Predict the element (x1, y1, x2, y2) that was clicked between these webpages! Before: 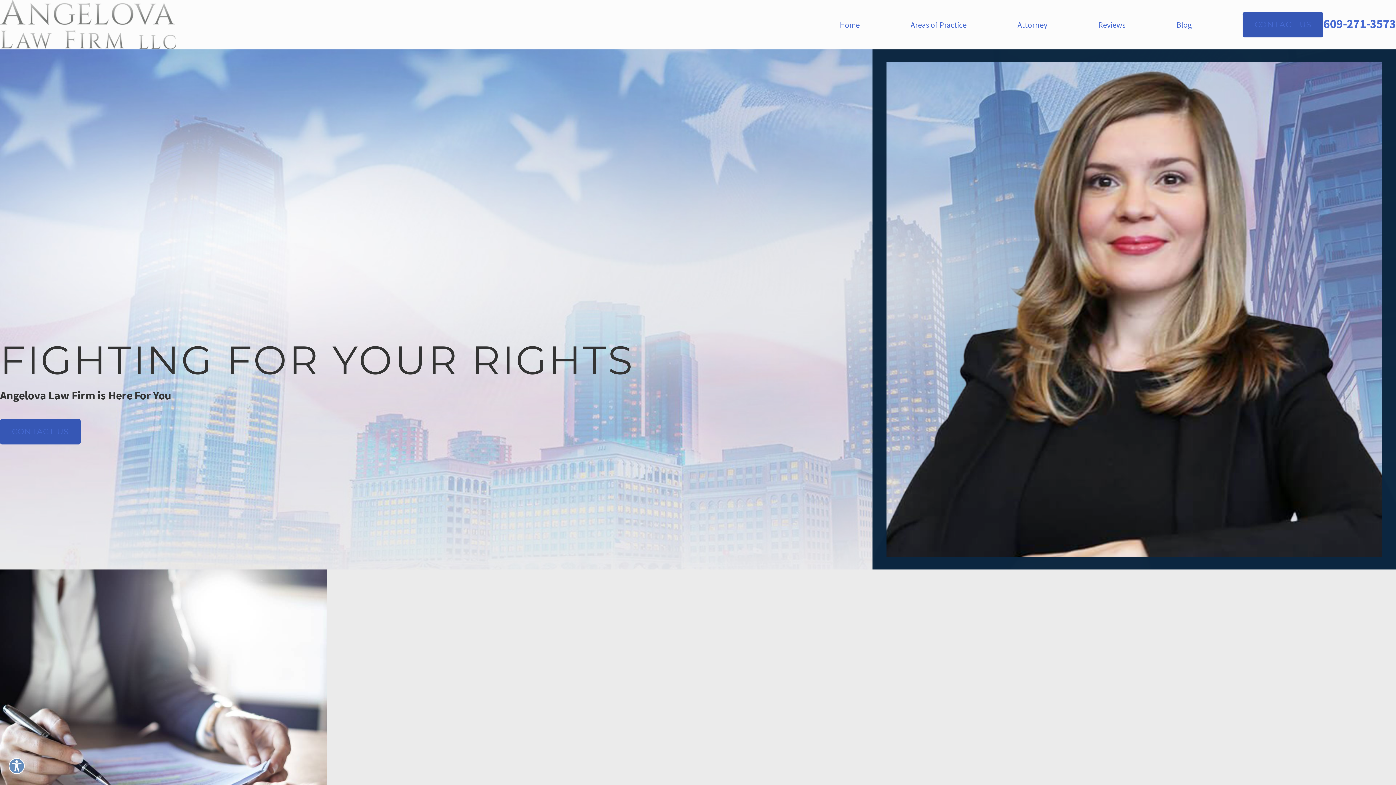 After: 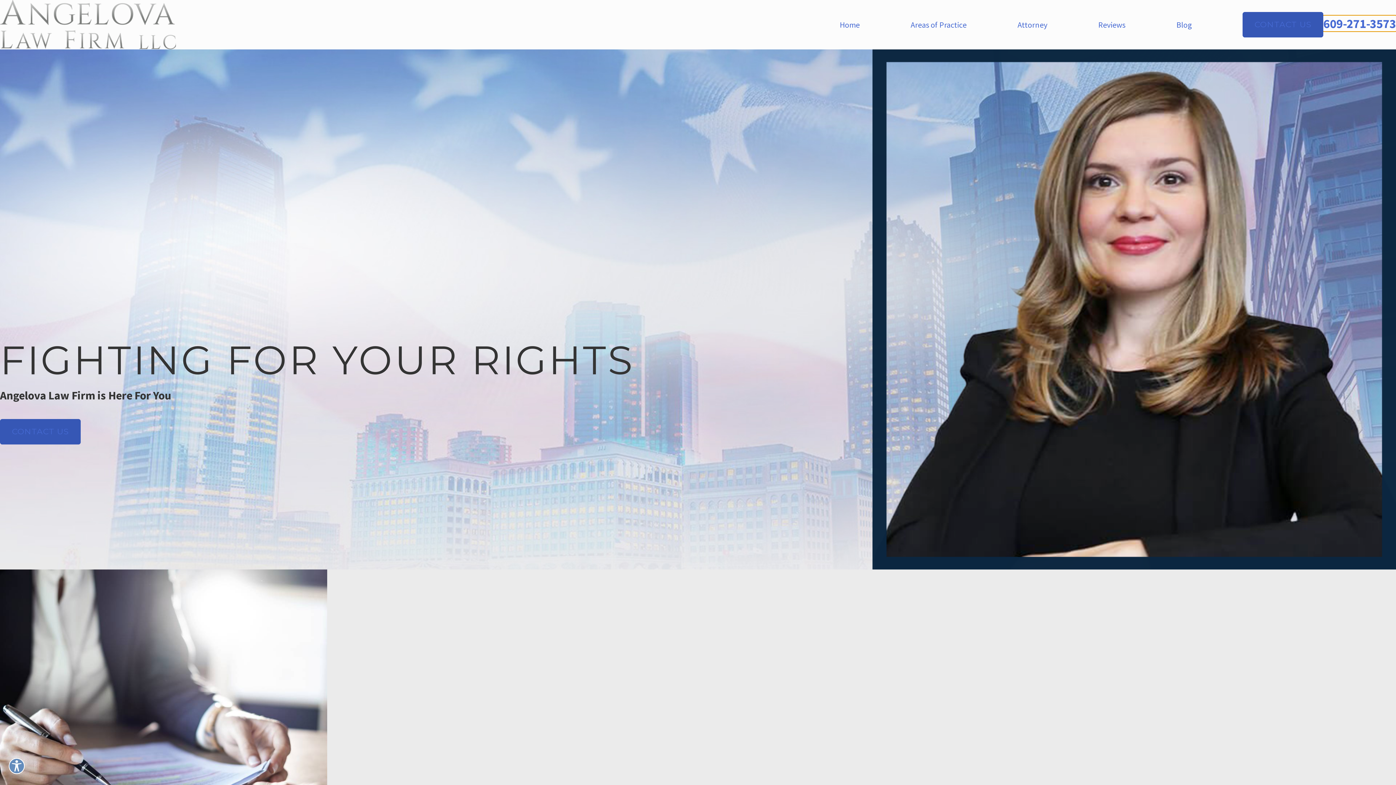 Action: label: 609-271-3573 bbox: (1323, 15, 1396, 31)